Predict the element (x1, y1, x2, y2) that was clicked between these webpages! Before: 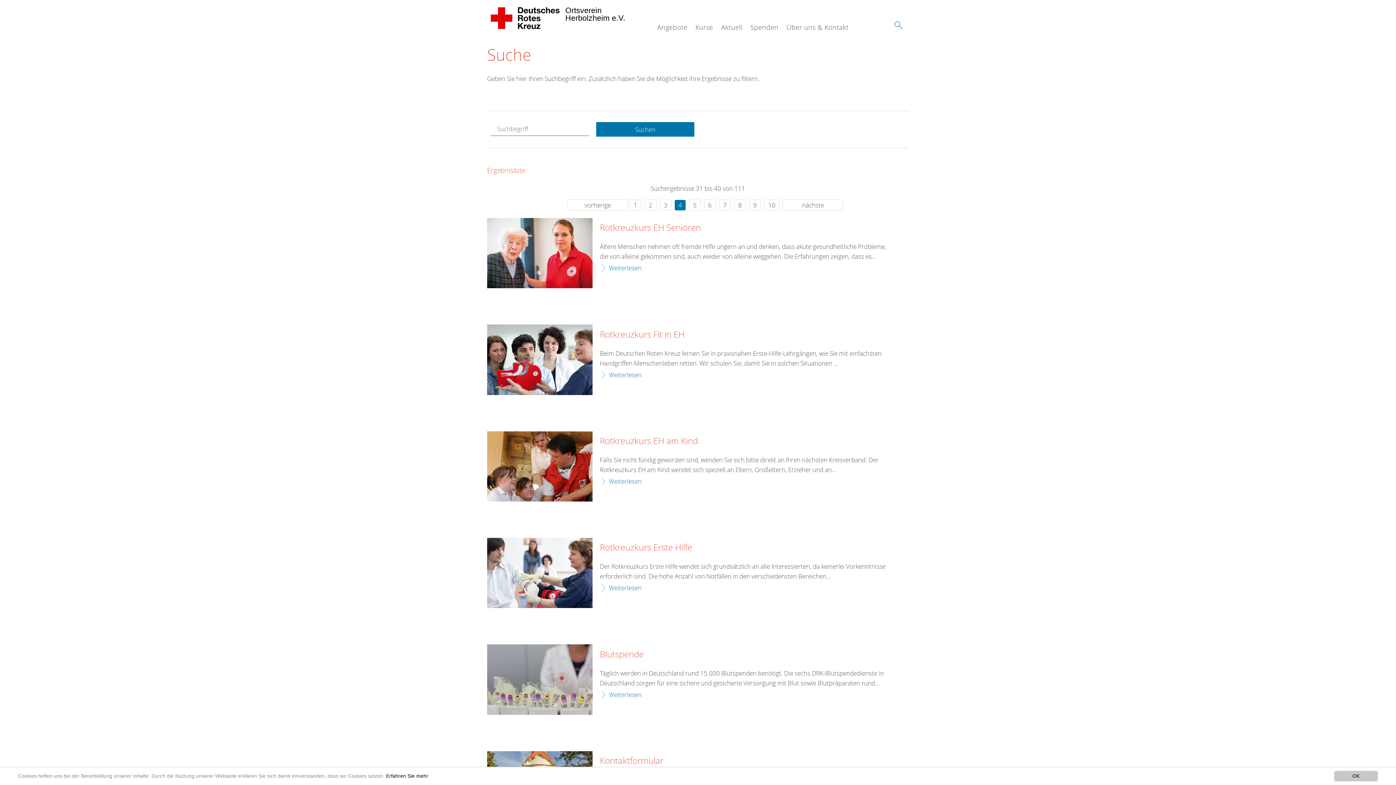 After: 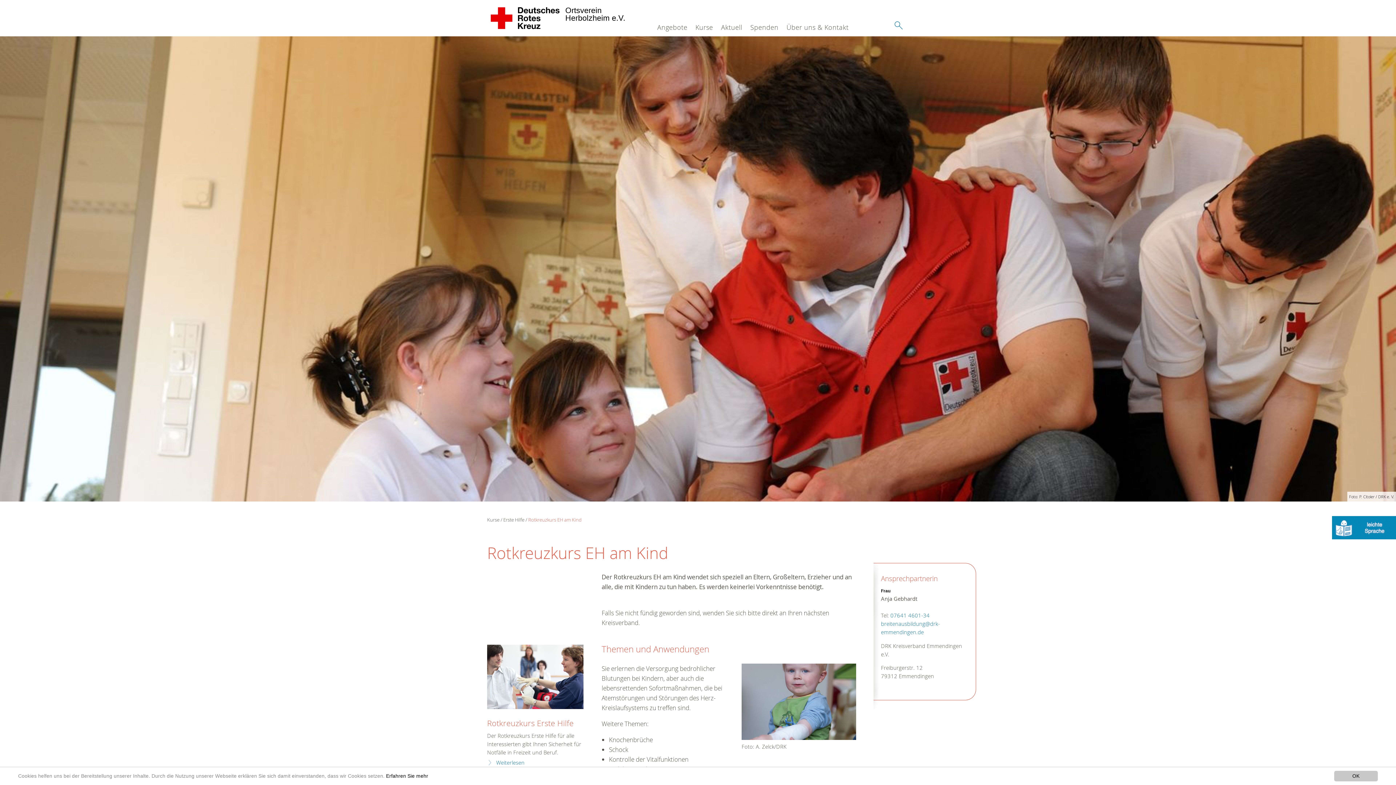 Action: label: Rotkreuzkurs EH am Kind bbox: (600, 436, 698, 446)